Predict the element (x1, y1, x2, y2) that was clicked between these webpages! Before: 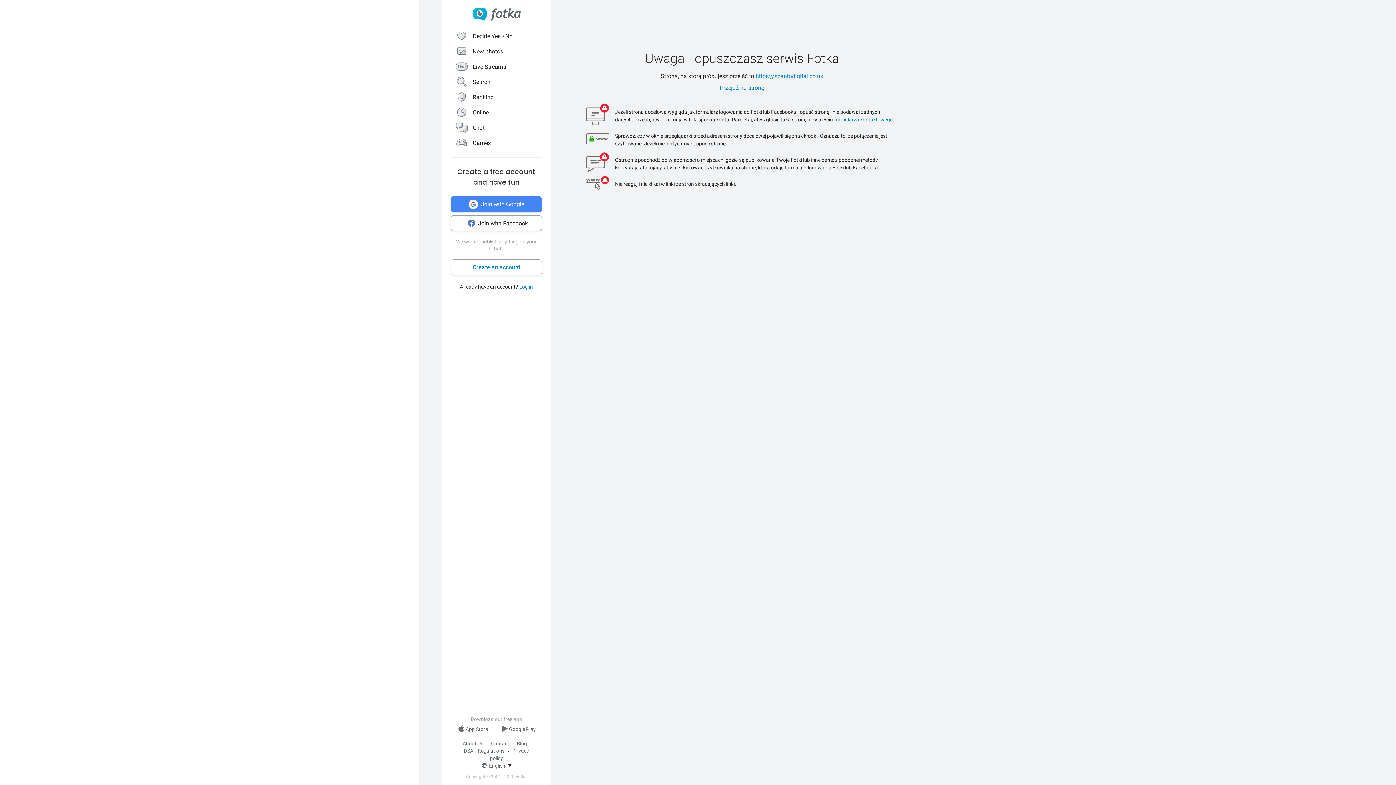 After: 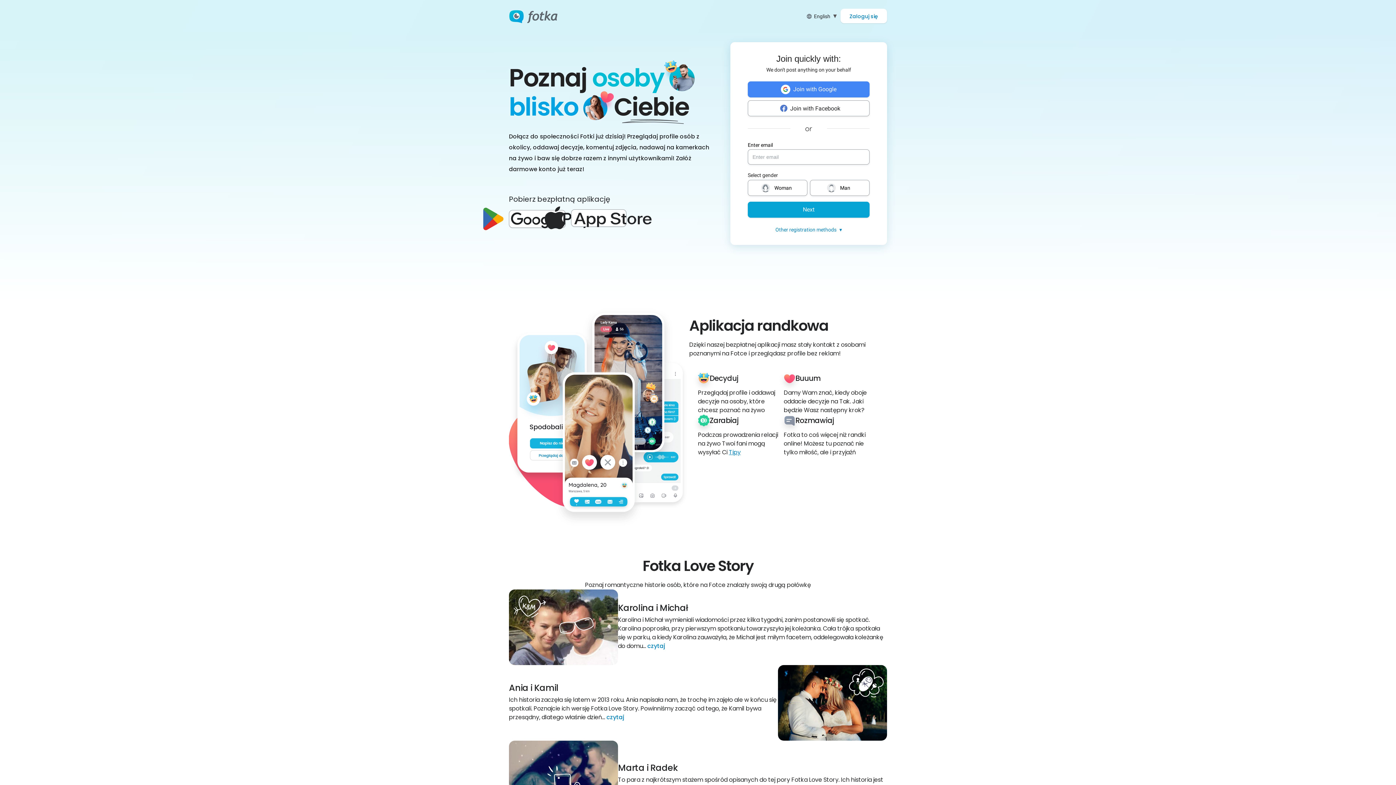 Action: label: Create an account bbox: (450, 259, 542, 275)